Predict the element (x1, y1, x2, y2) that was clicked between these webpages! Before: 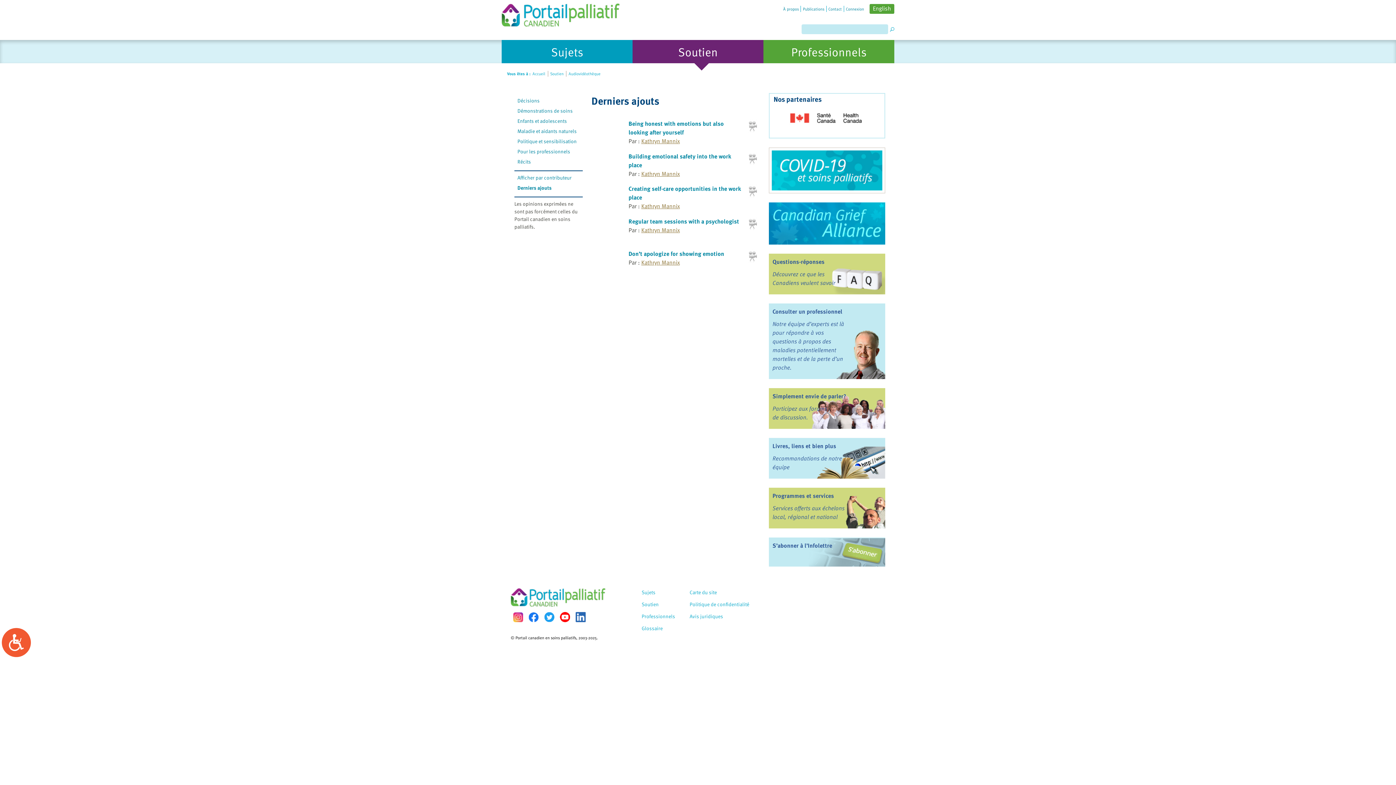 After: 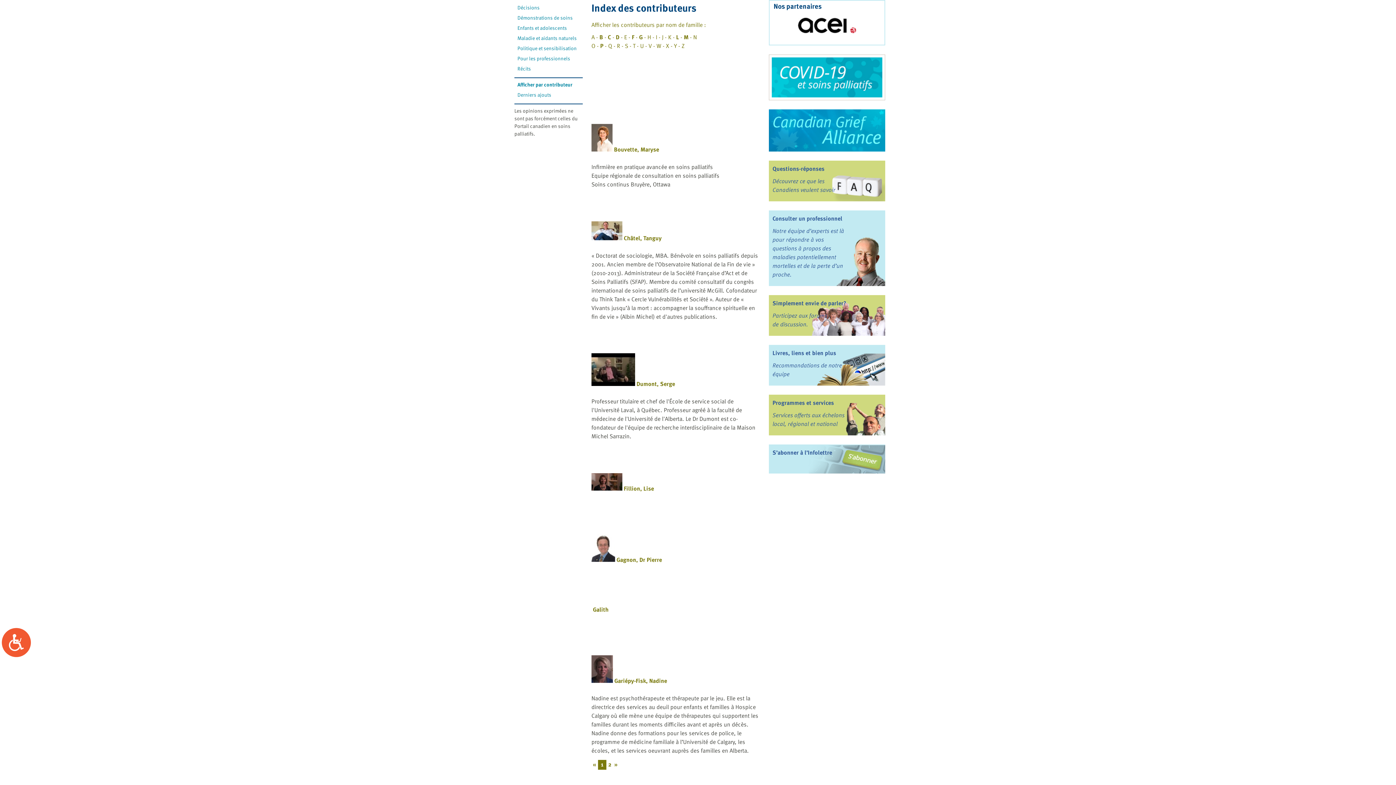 Action: label: Afficher par contributeur bbox: (517, 173, 571, 181)